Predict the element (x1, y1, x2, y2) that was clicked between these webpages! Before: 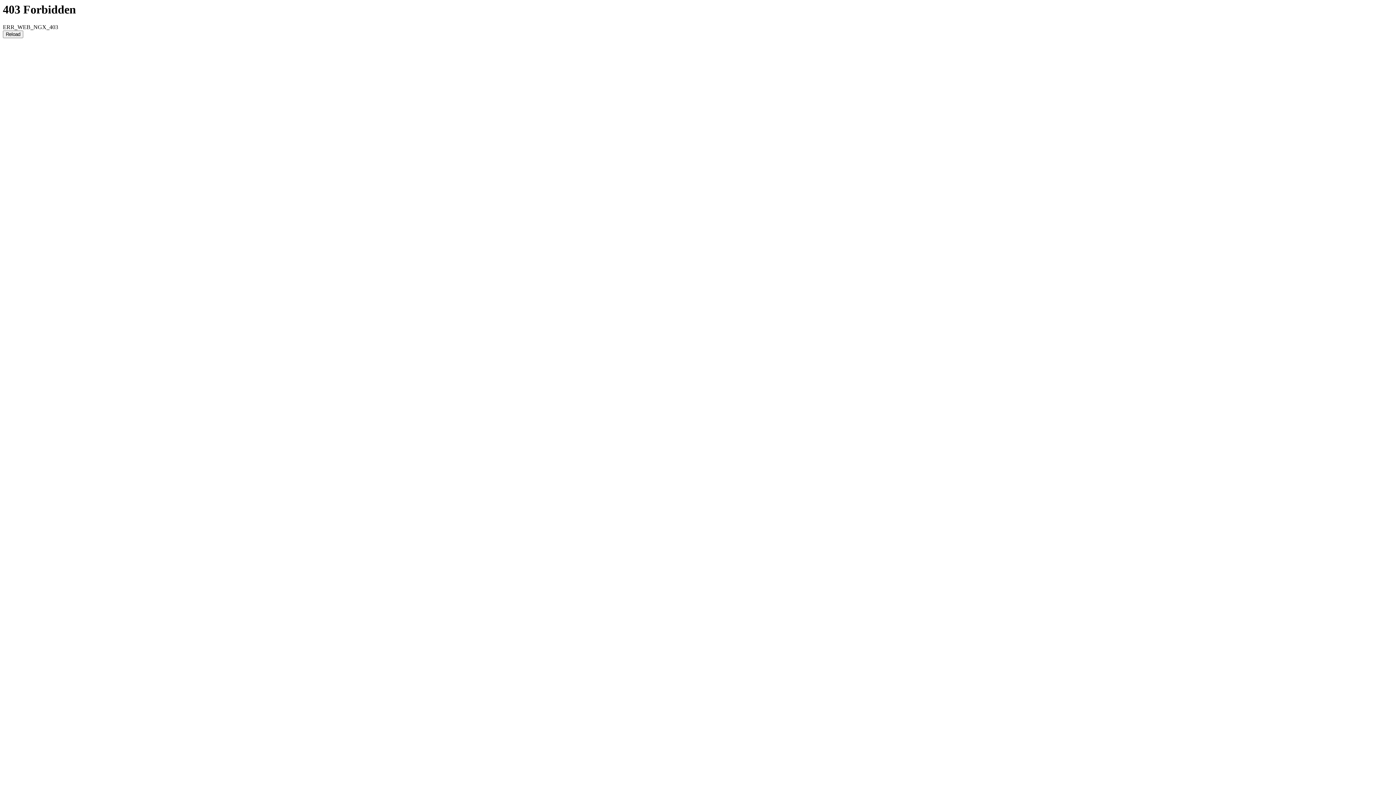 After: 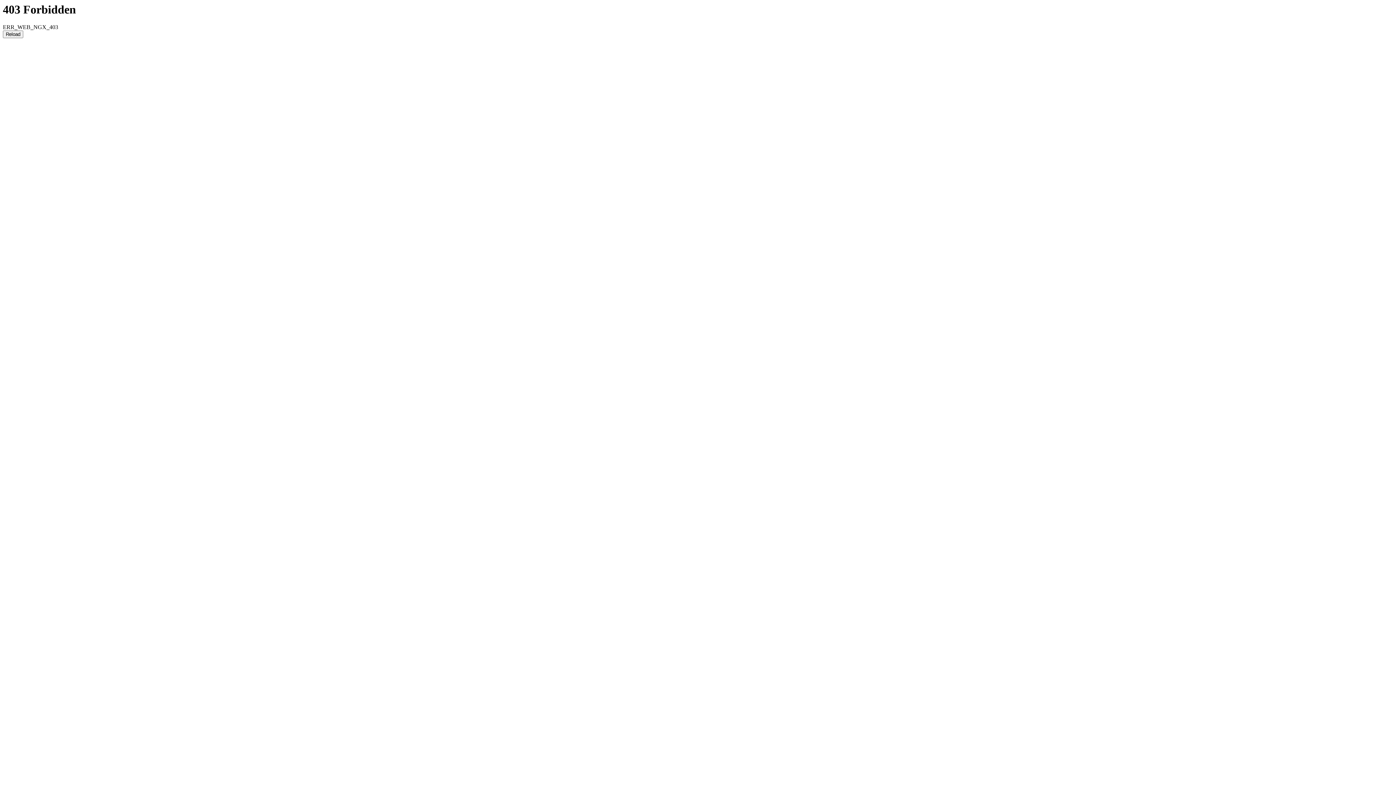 Action: bbox: (2, 30, 23, 38) label: Reload